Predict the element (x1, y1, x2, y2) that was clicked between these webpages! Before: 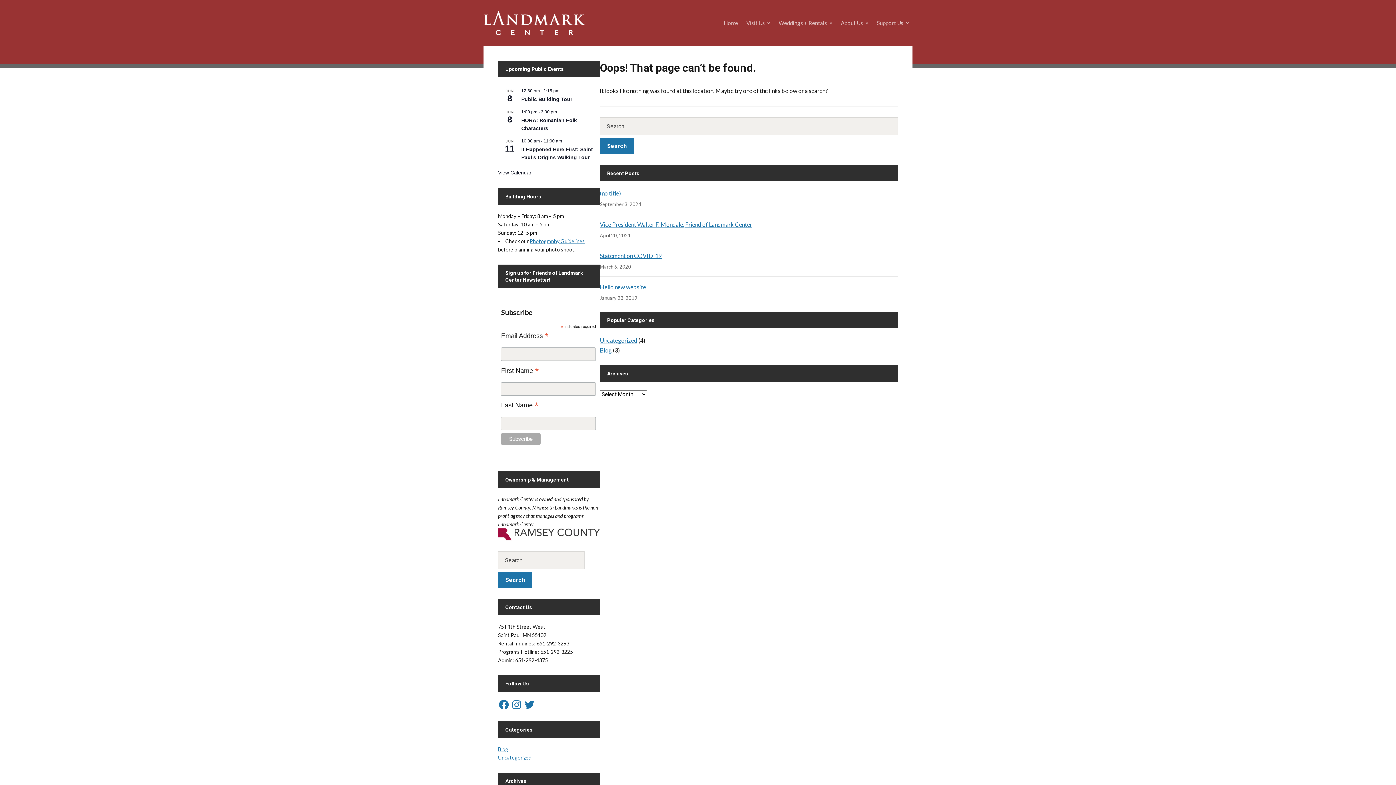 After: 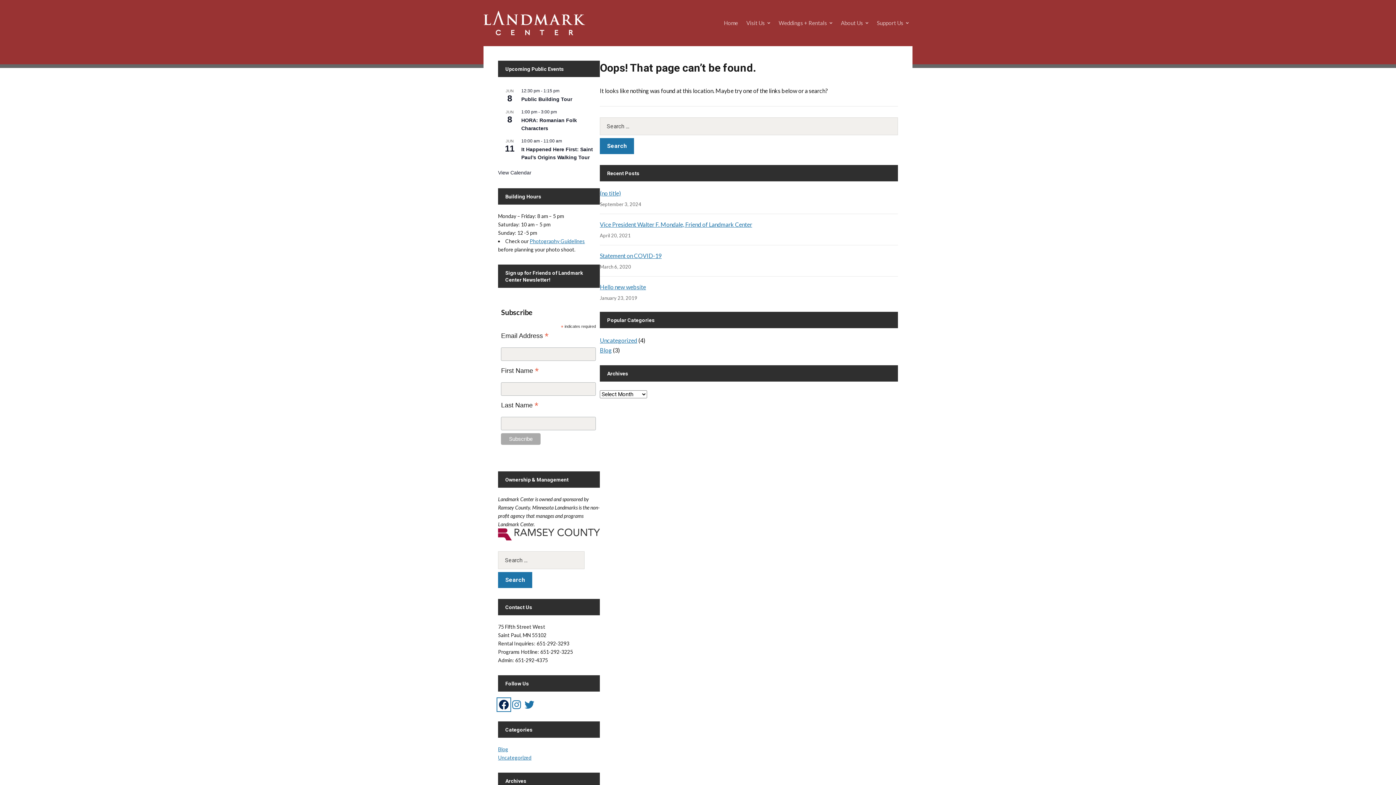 Action: label: Facebook bbox: (498, 699, 509, 710)